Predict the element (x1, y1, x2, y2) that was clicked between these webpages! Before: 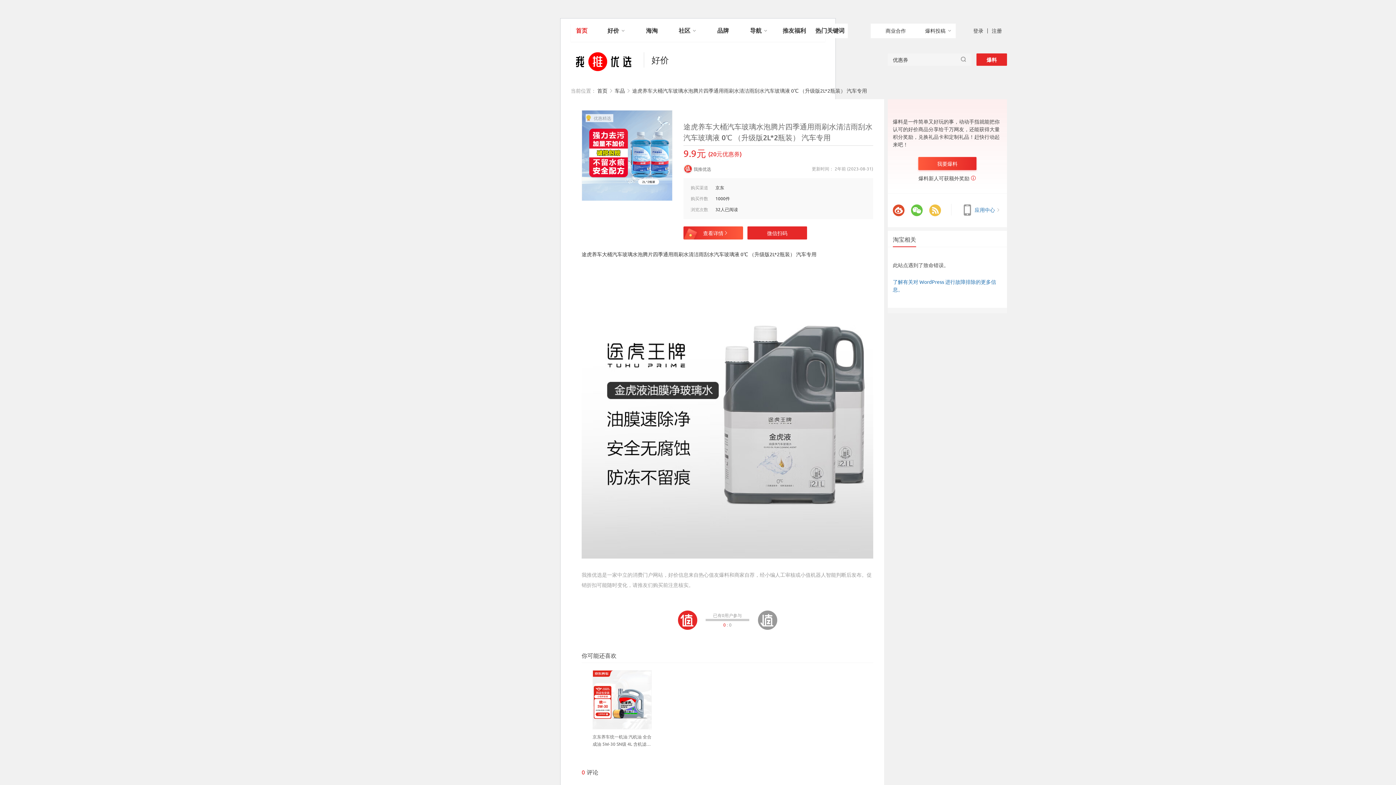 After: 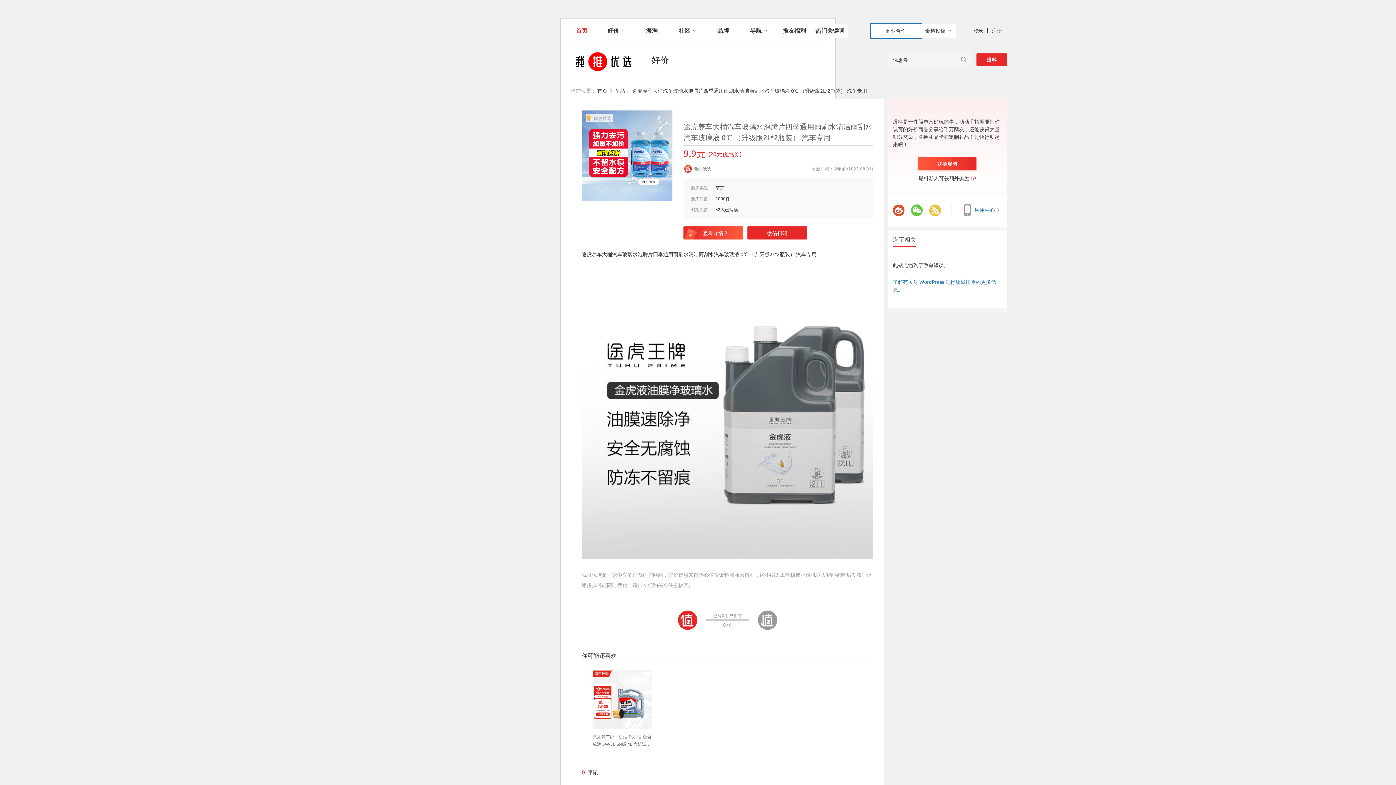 Action: bbox: (870, 23, 921, 38) label: 商业合作